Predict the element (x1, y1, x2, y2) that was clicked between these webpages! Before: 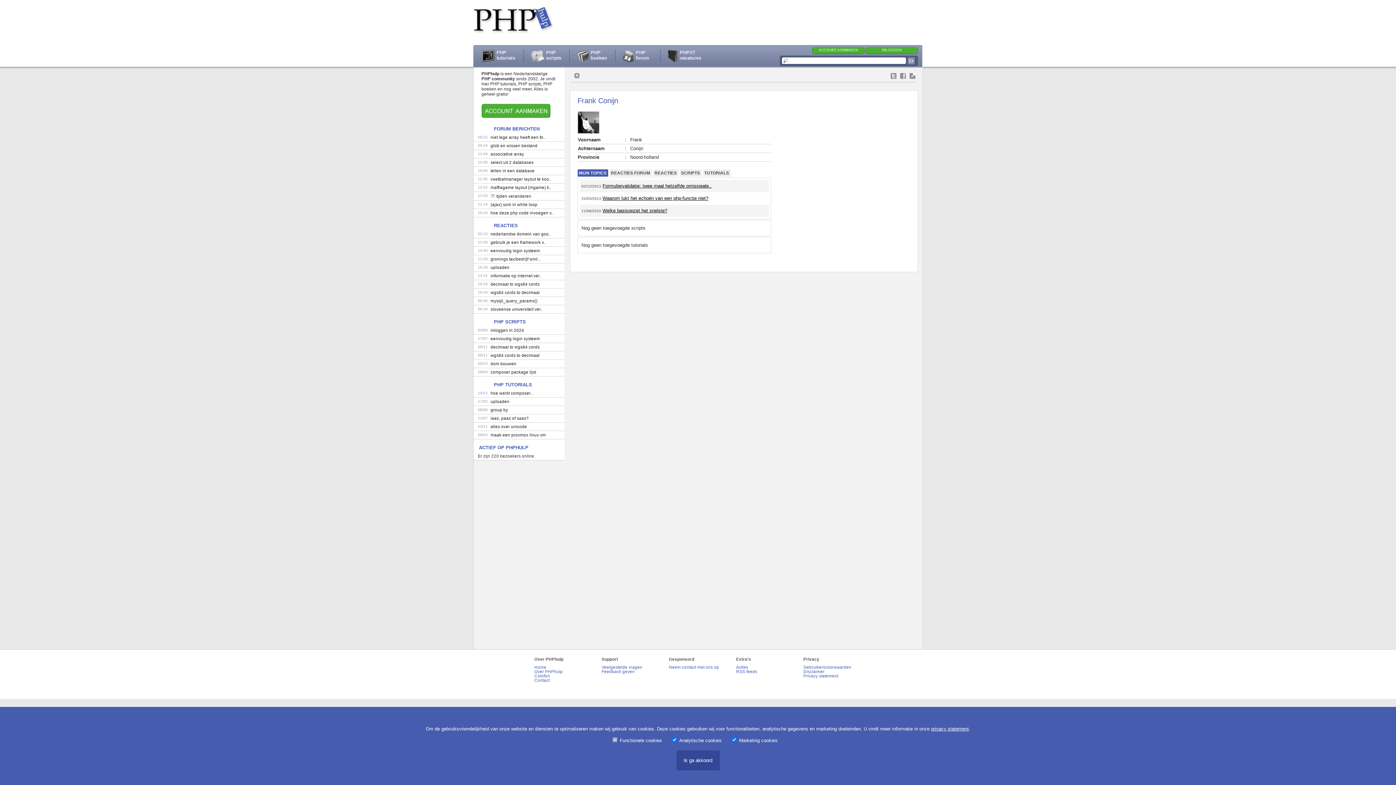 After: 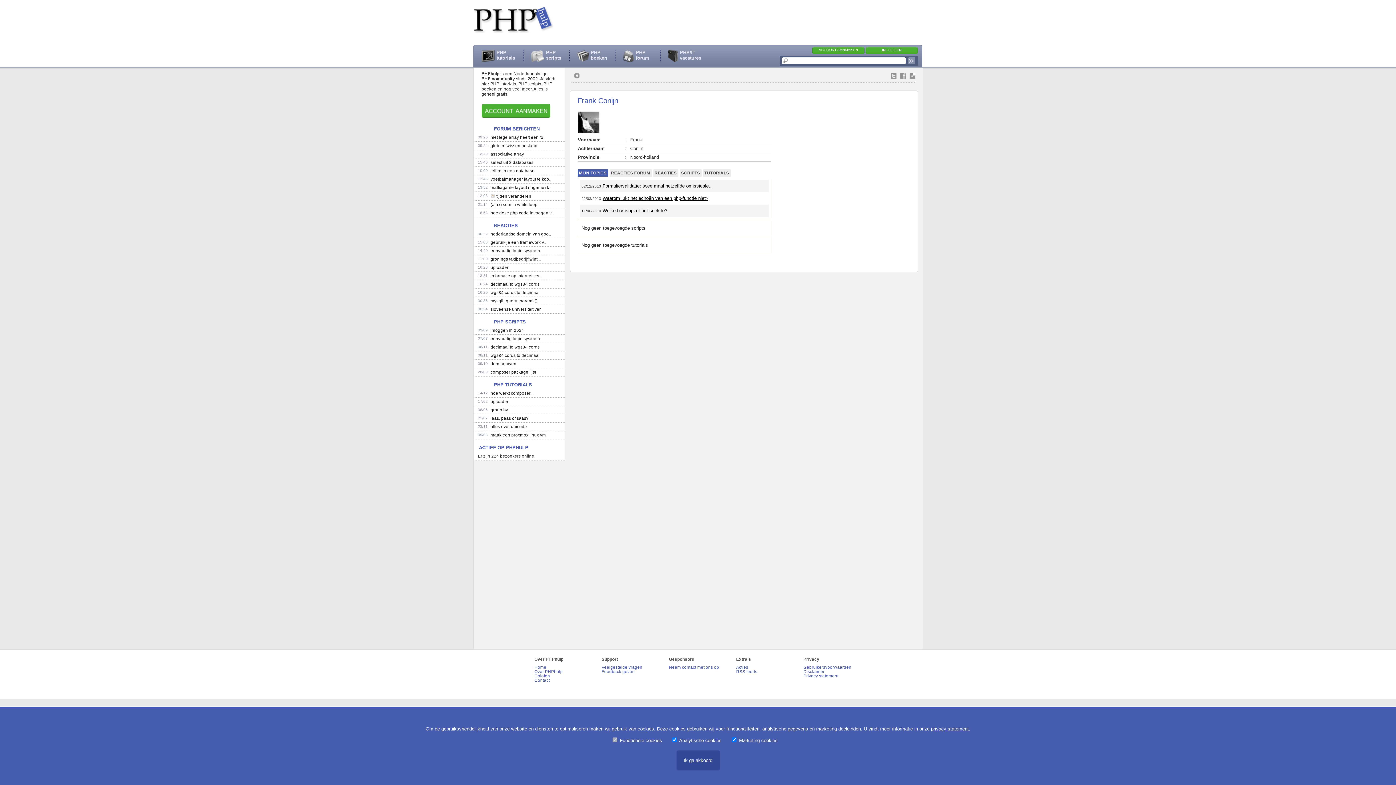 Action: bbox: (906, 73, 915, 83)